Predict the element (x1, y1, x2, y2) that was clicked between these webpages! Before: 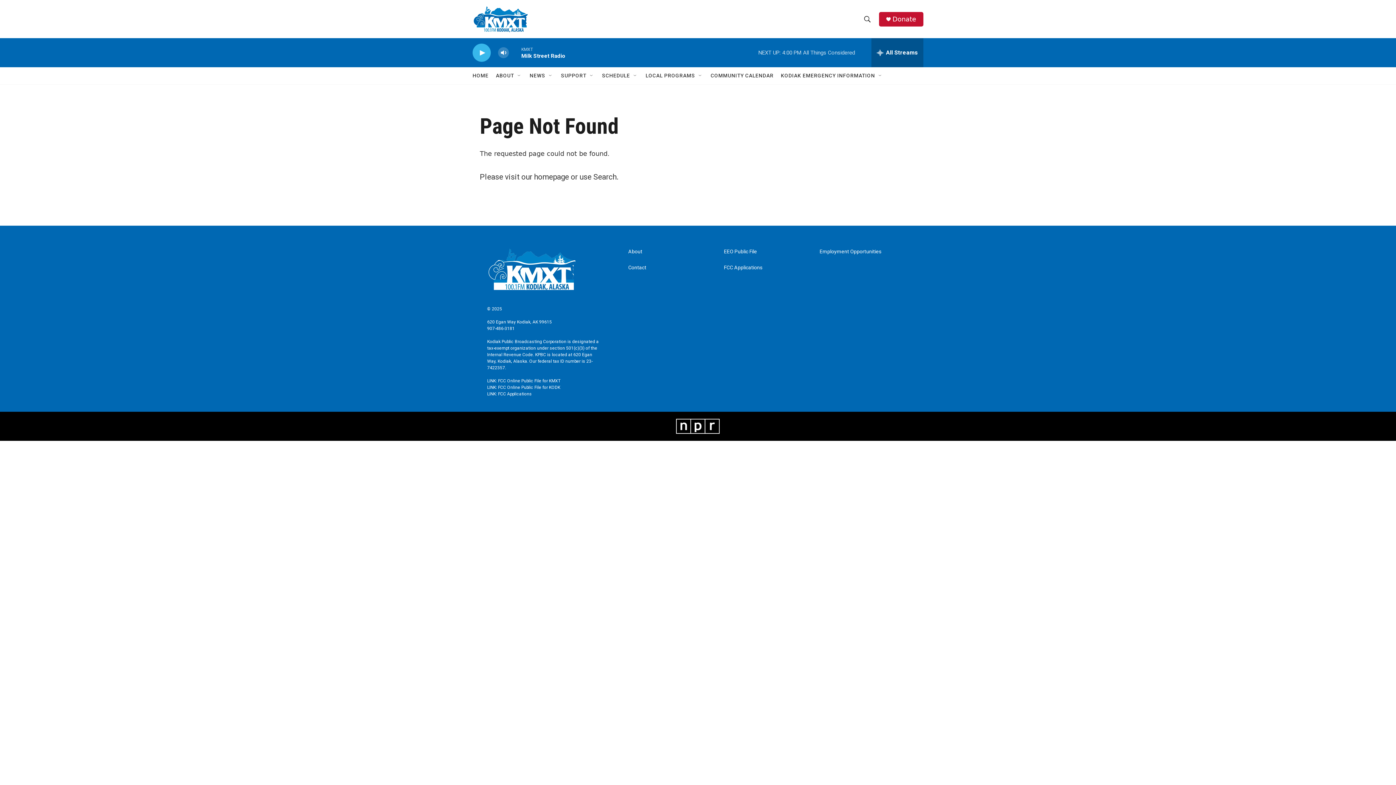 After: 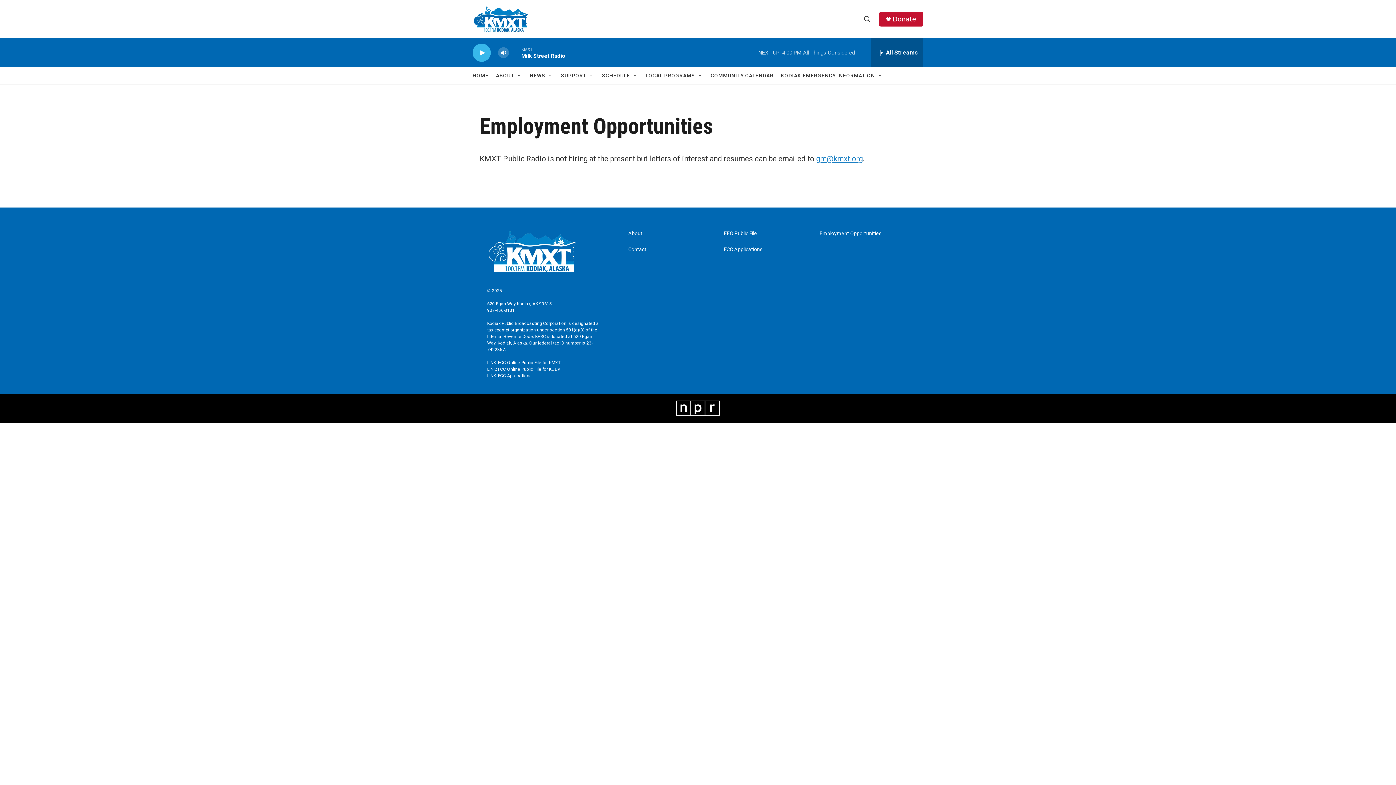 Action: label: Employment Opportunities bbox: (819, 249, 909, 254)